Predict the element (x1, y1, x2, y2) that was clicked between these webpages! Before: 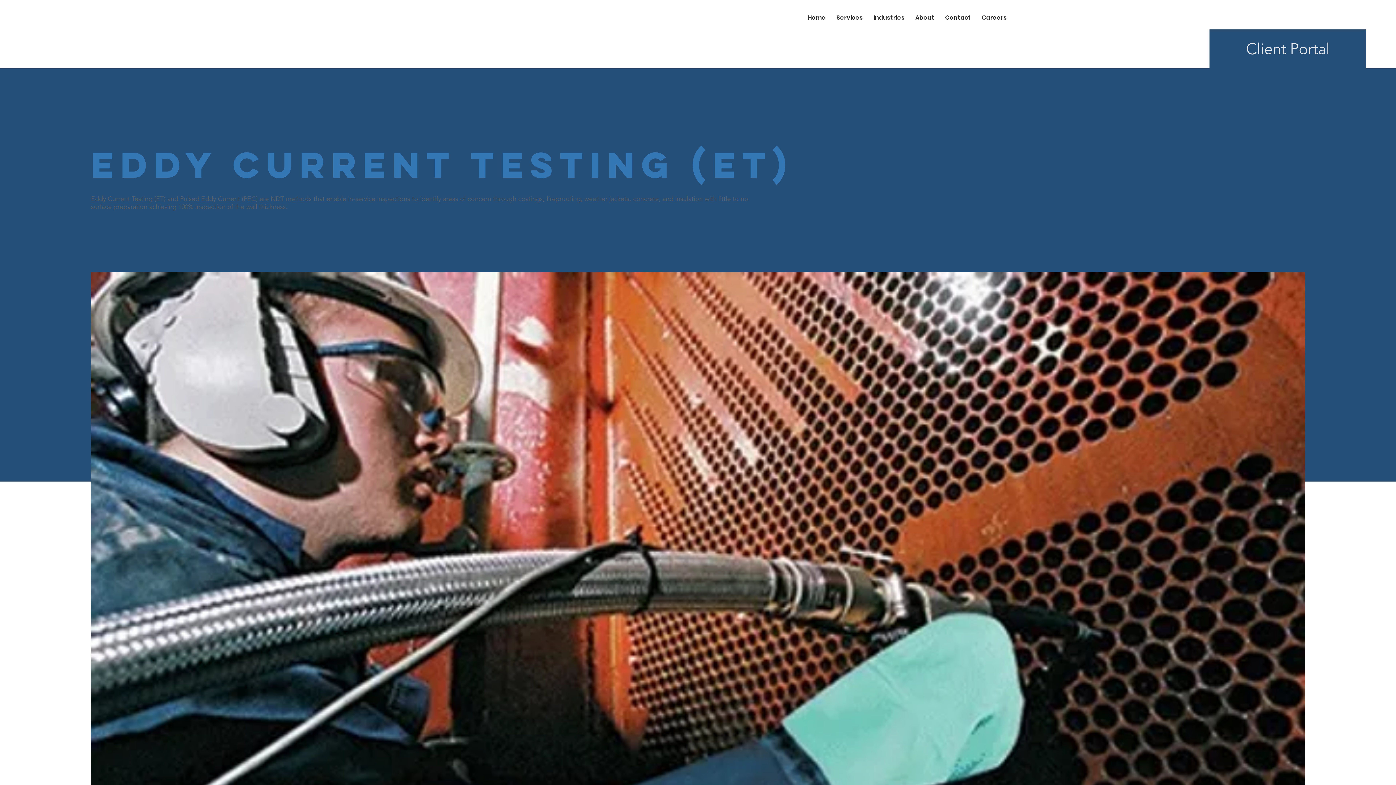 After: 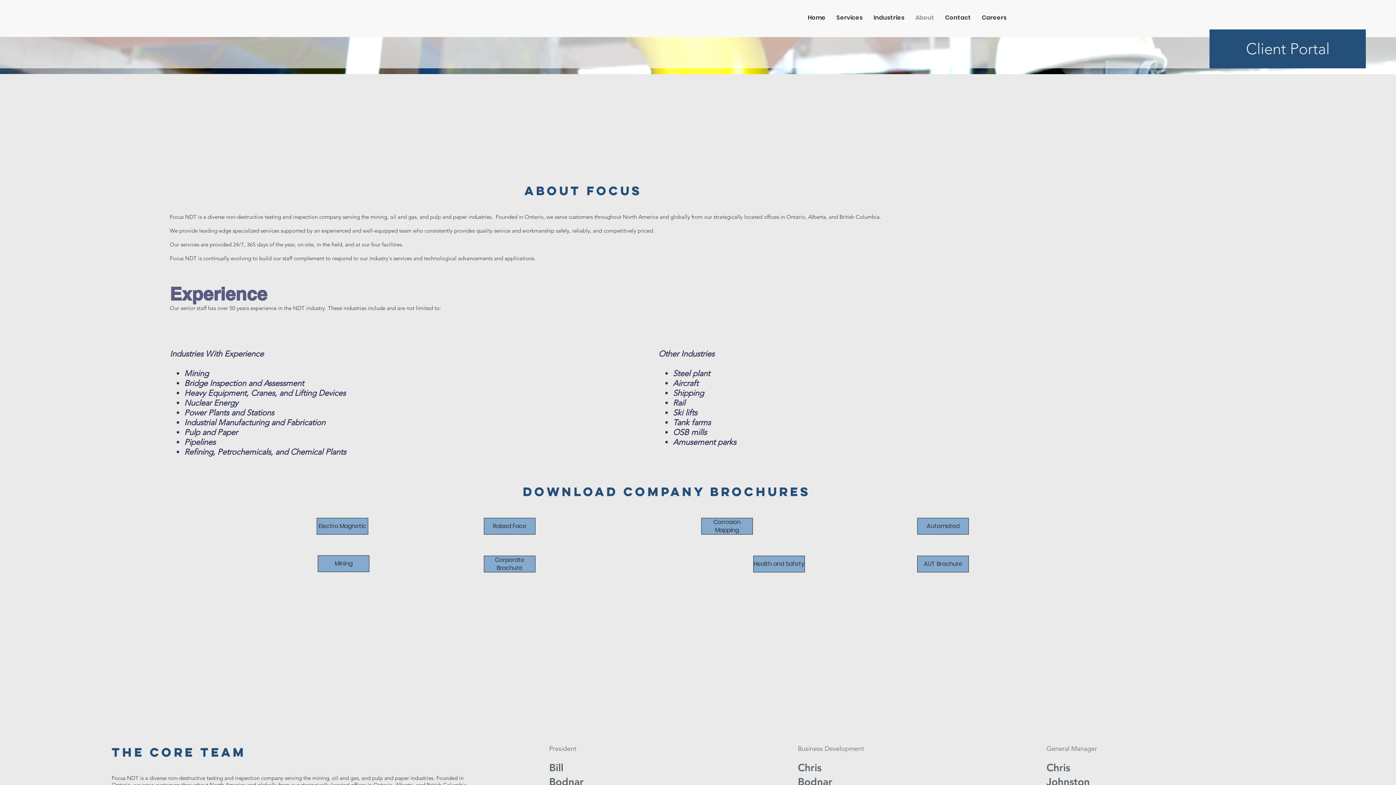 Action: bbox: (910, 9, 940, 25) label: About